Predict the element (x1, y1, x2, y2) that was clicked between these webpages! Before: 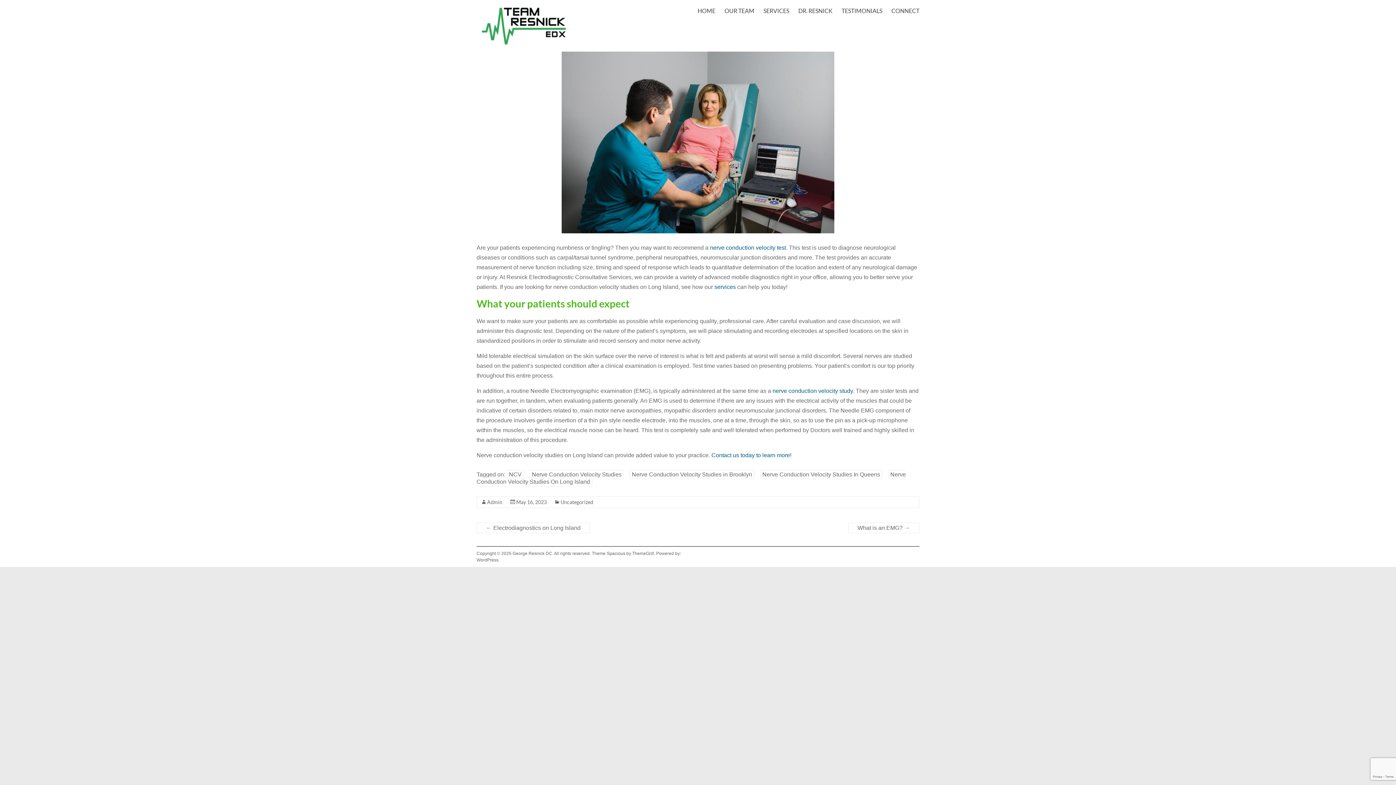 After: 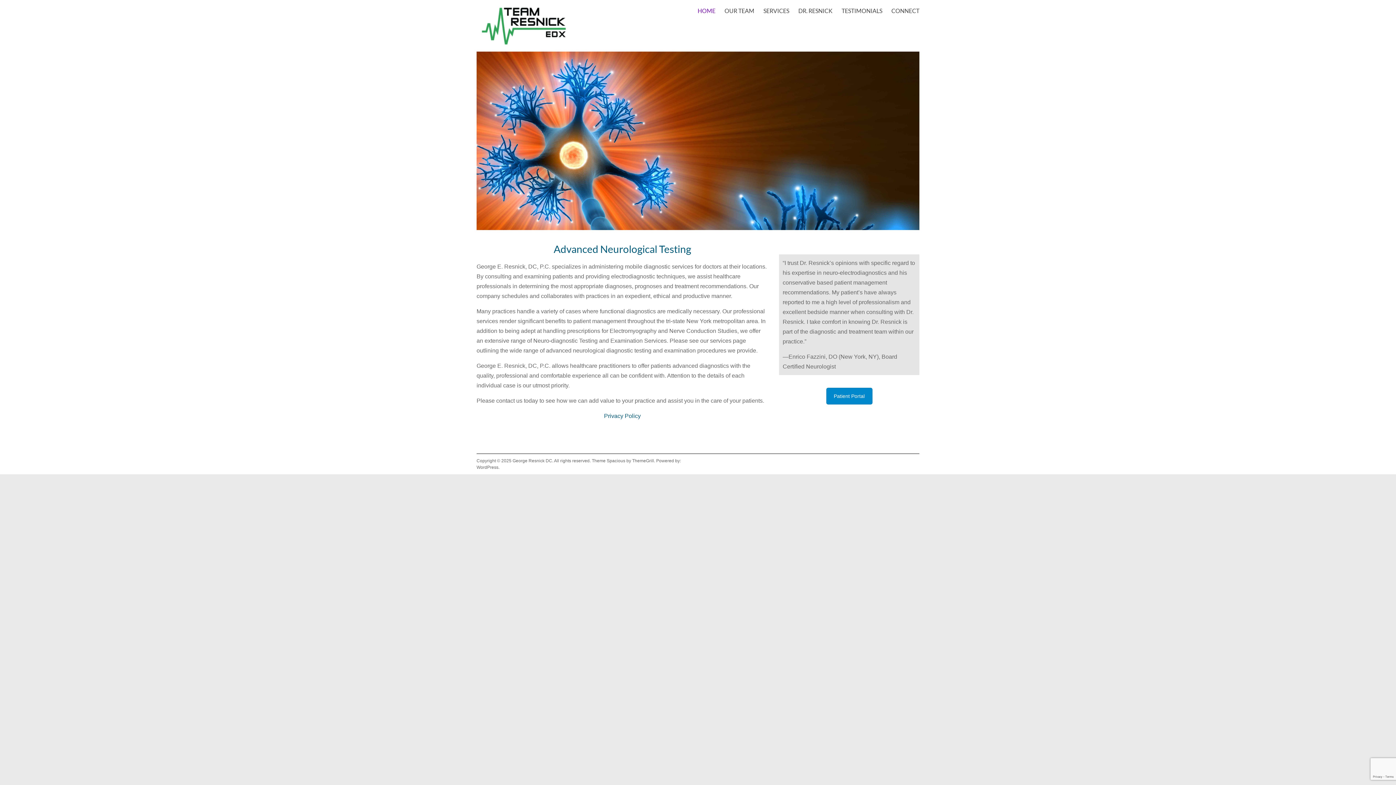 Action: label: HOME bbox: (697, 5, 715, 16)